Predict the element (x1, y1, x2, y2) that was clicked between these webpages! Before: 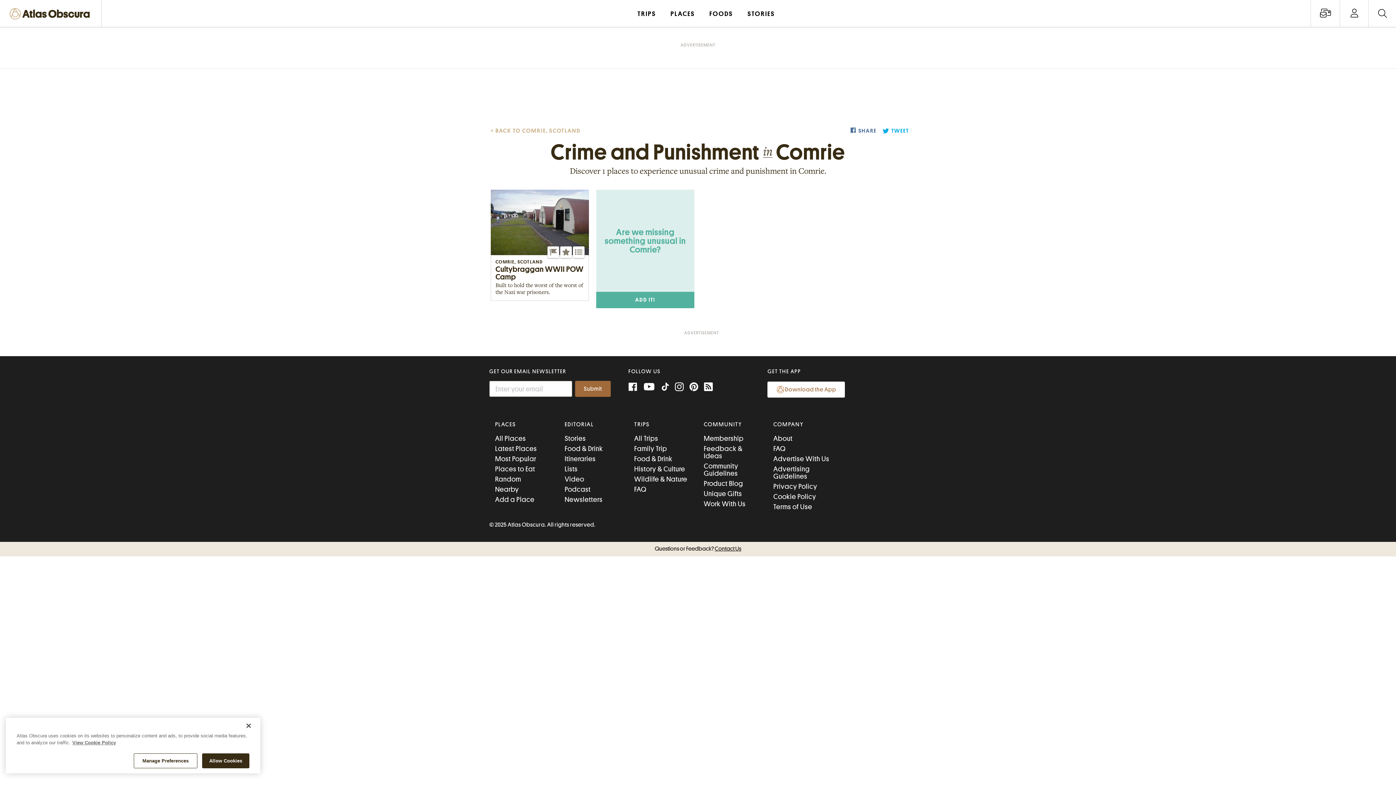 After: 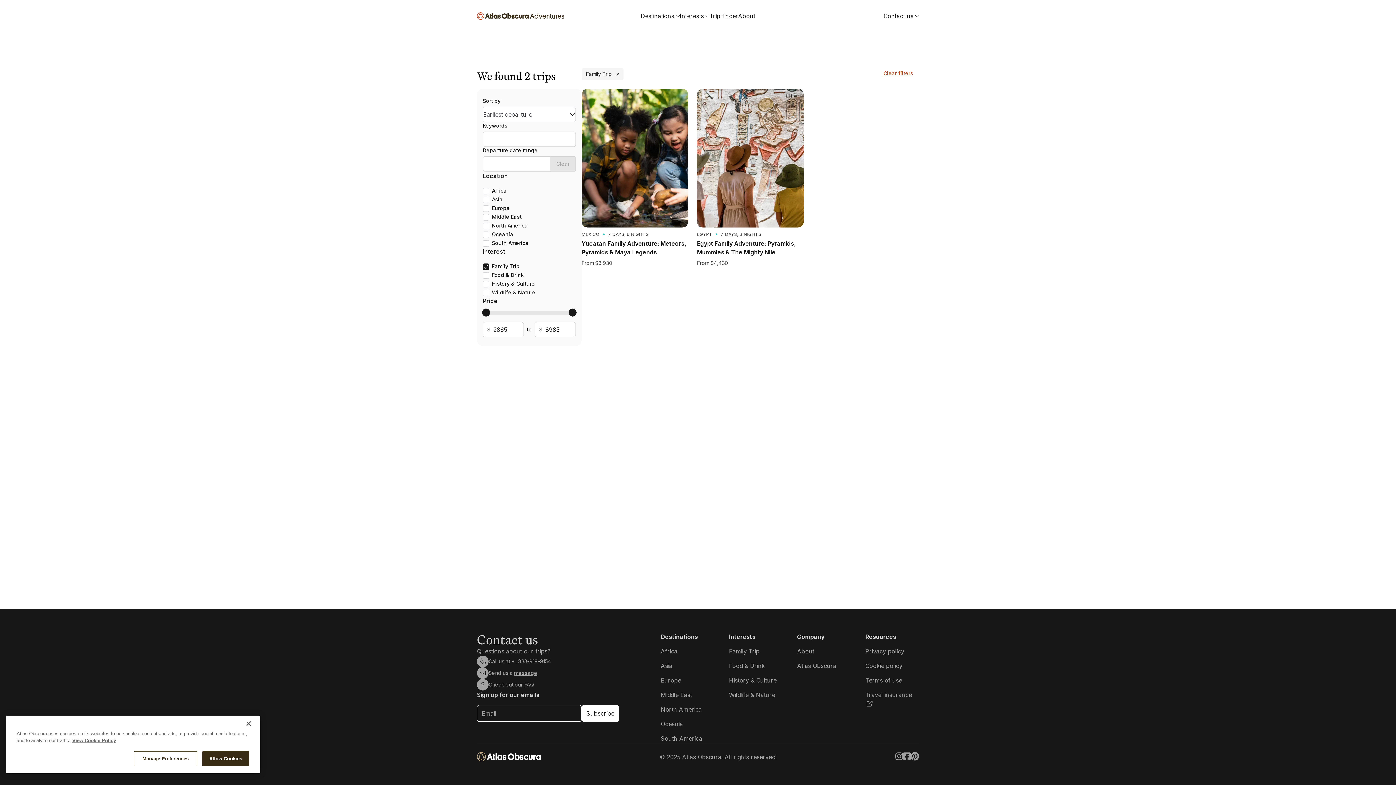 Action: bbox: (634, 445, 667, 452) label: Family Trip